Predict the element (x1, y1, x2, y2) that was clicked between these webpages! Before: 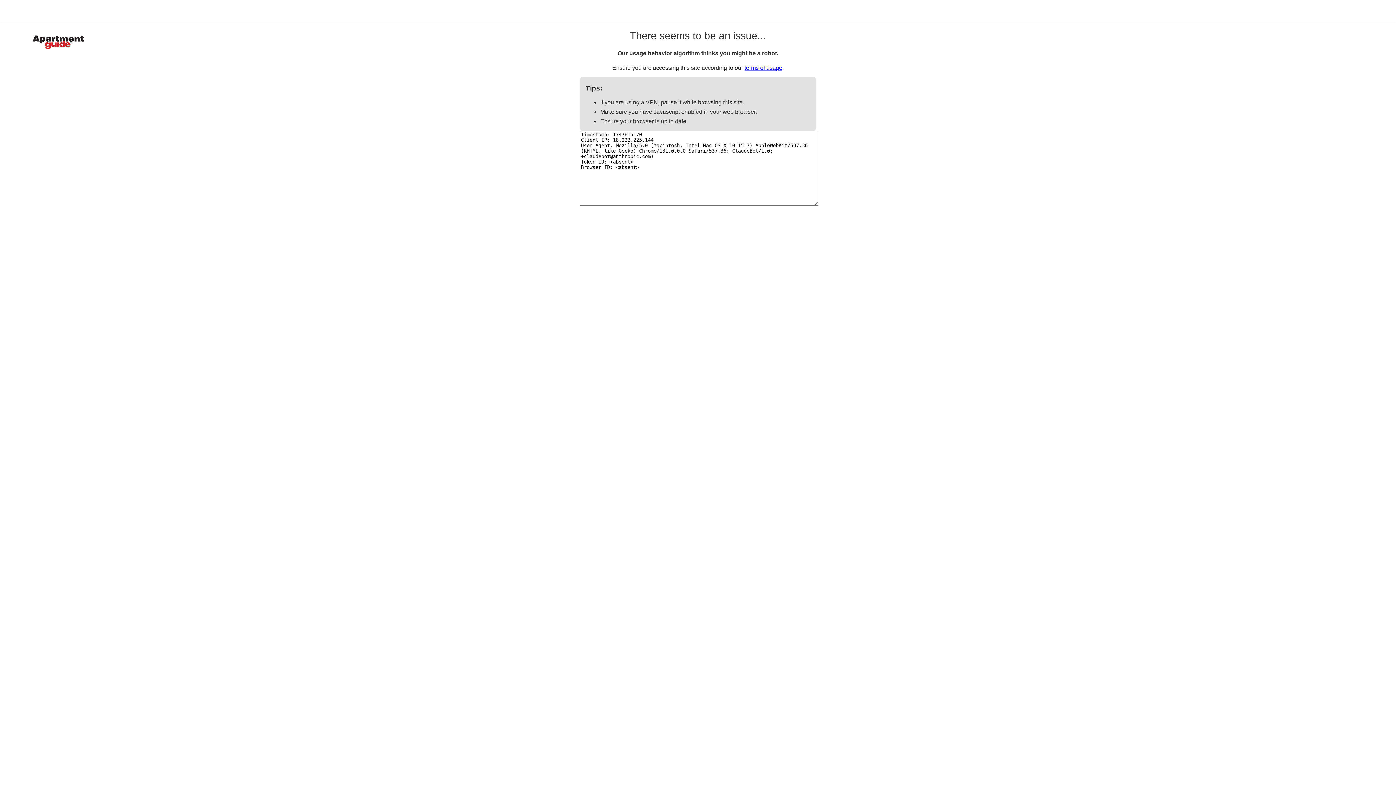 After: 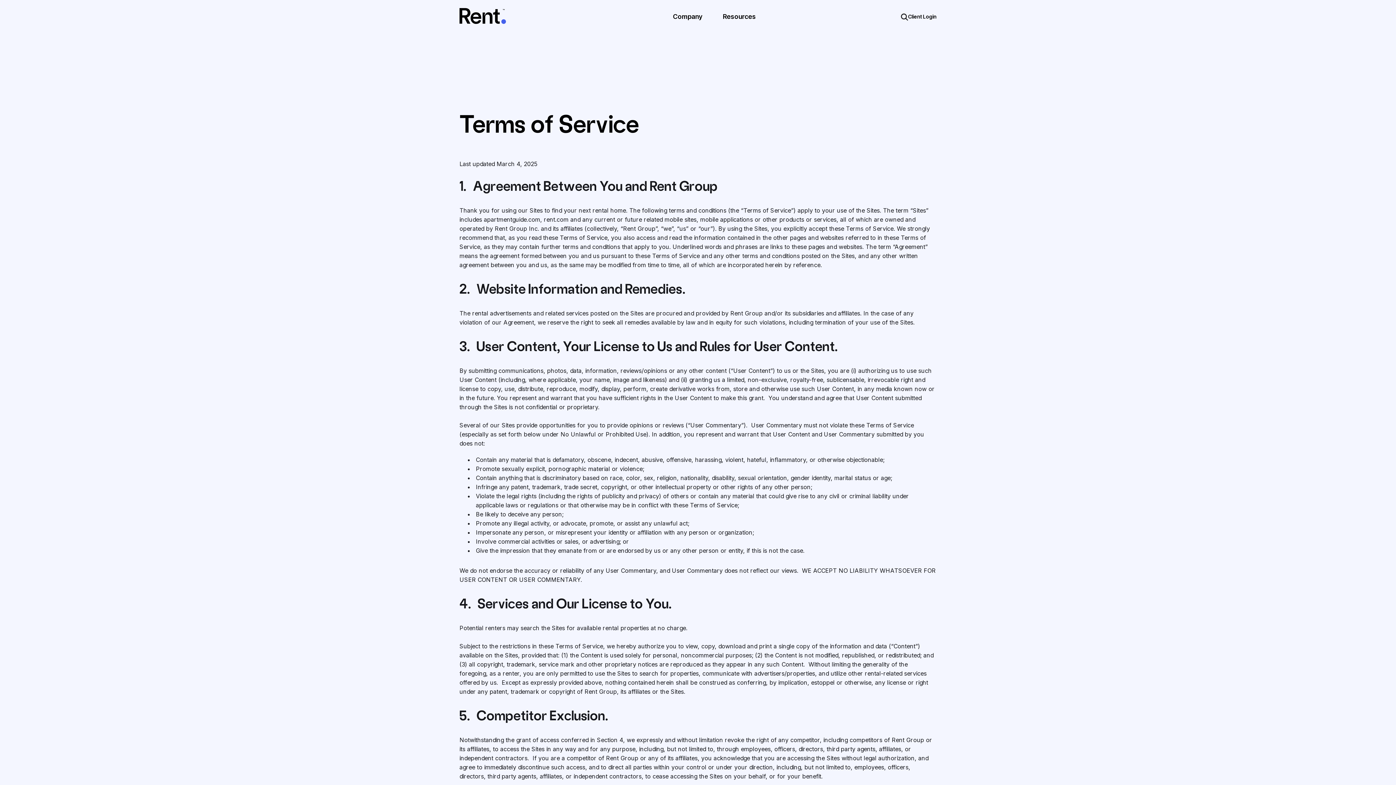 Action: label: terms of usage bbox: (744, 64, 782, 70)